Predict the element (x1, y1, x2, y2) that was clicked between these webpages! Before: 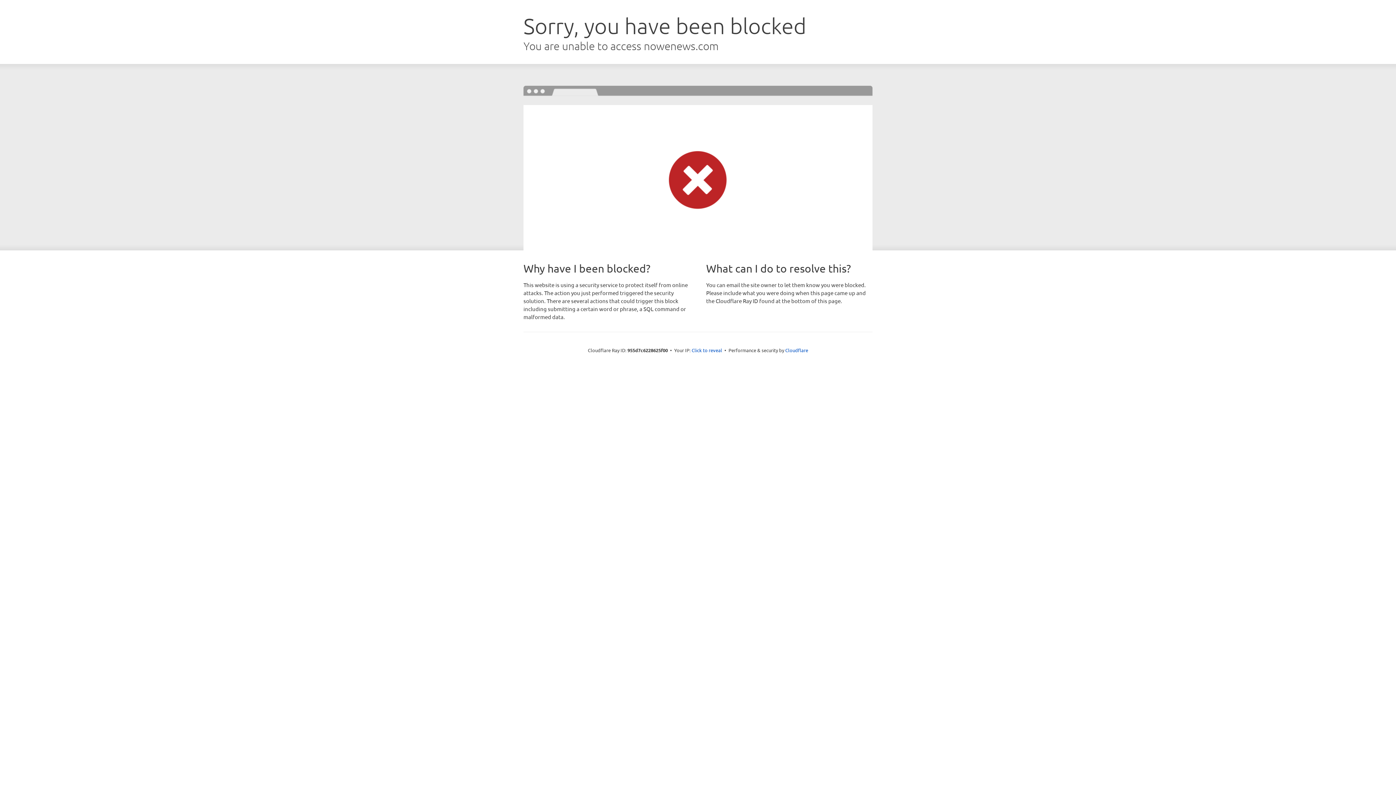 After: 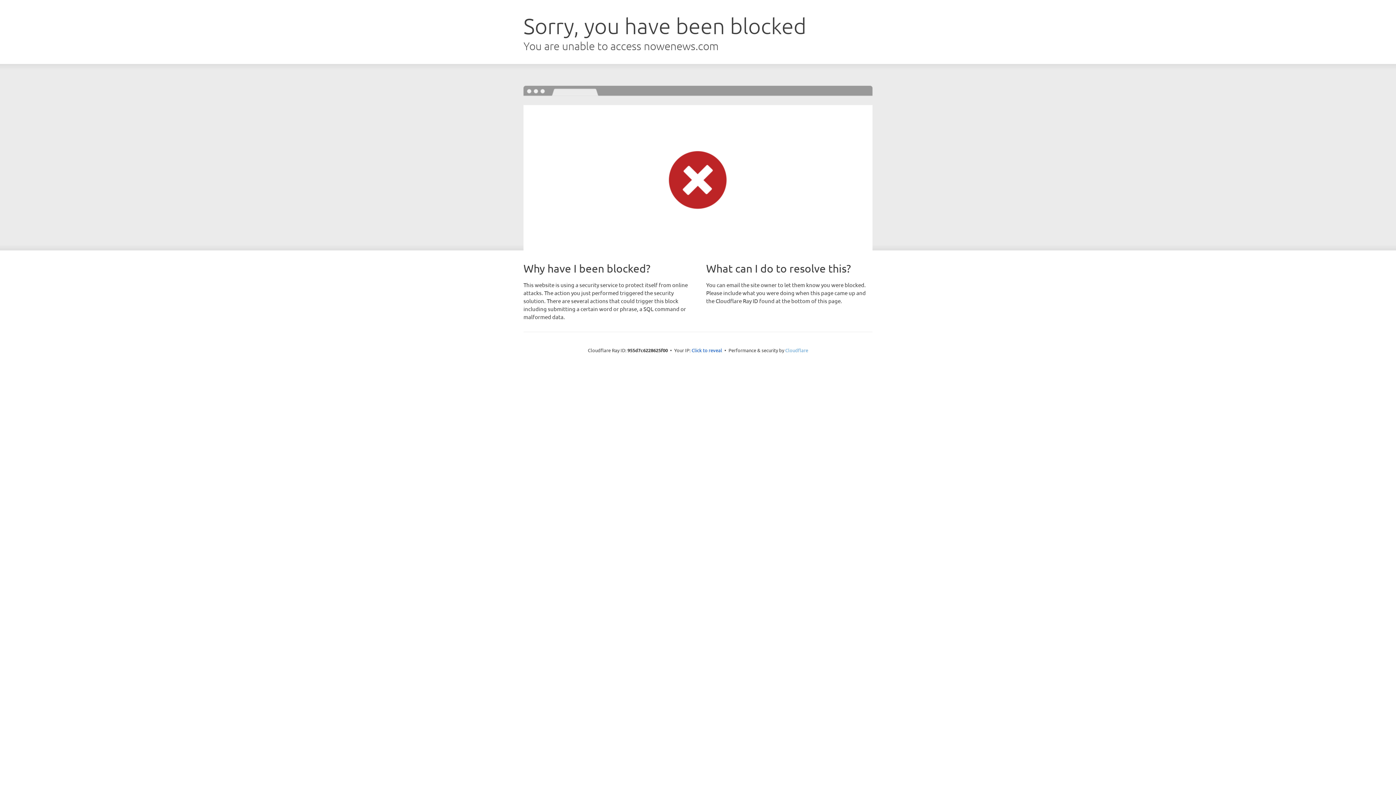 Action: label: Cloudflare bbox: (785, 347, 808, 353)